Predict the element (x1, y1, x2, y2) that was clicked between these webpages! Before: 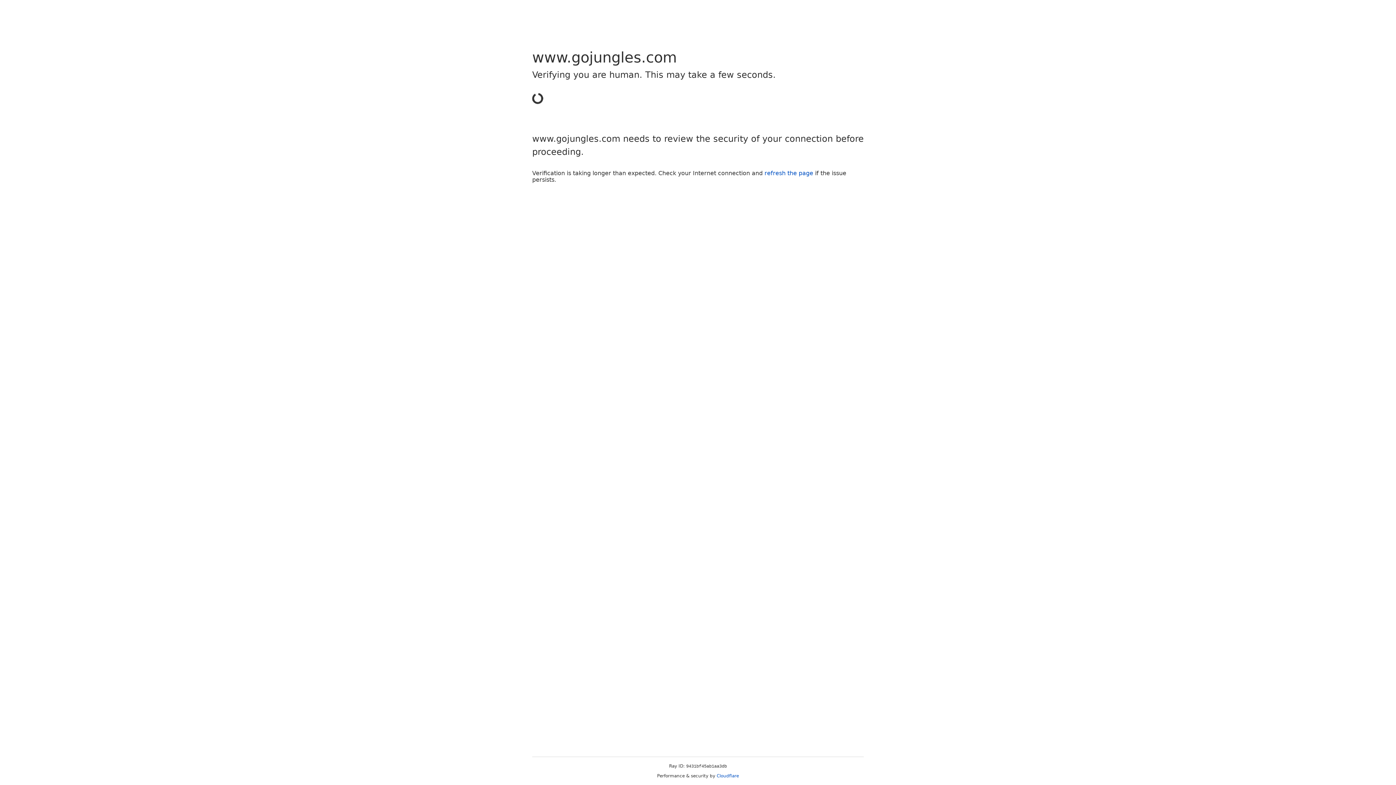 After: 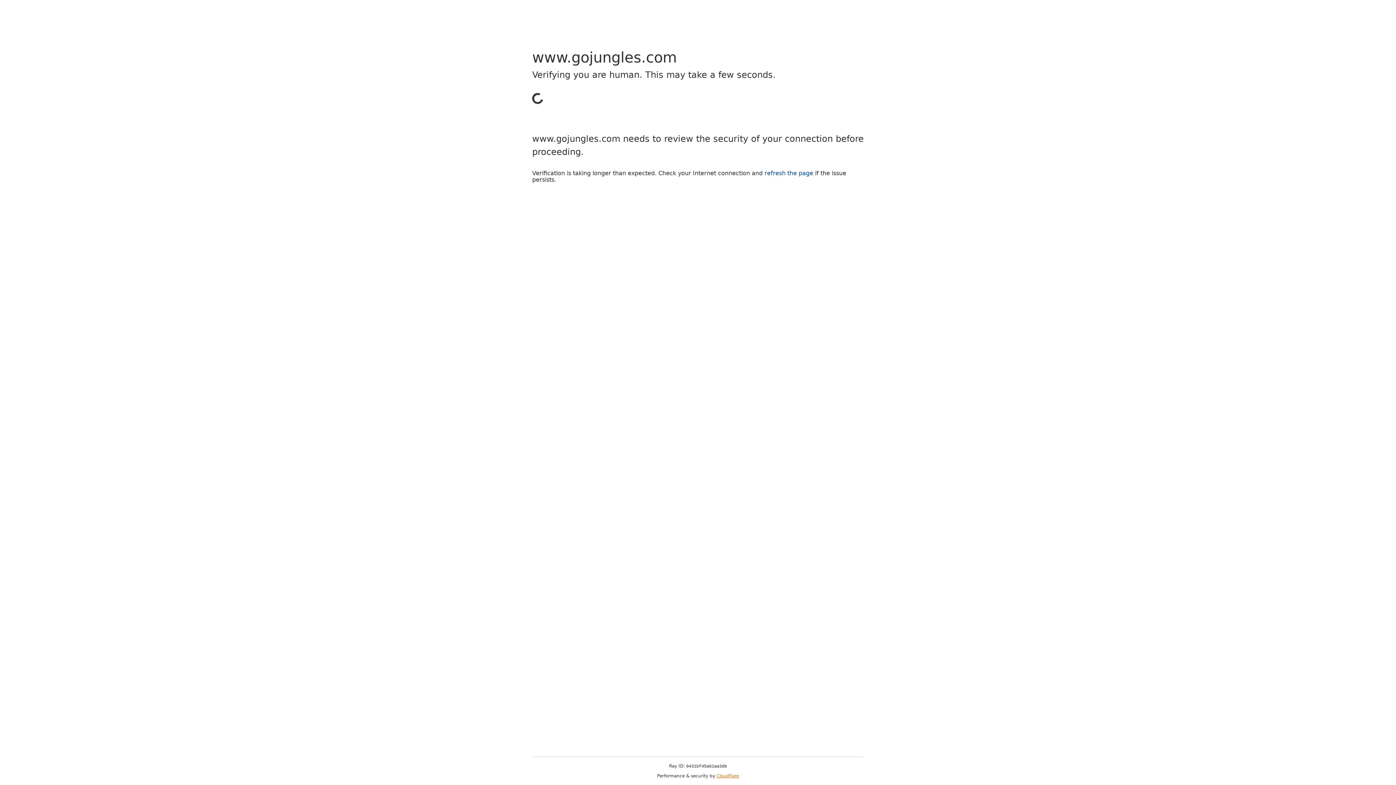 Action: bbox: (716, 773, 739, 778) label: Cloudflare